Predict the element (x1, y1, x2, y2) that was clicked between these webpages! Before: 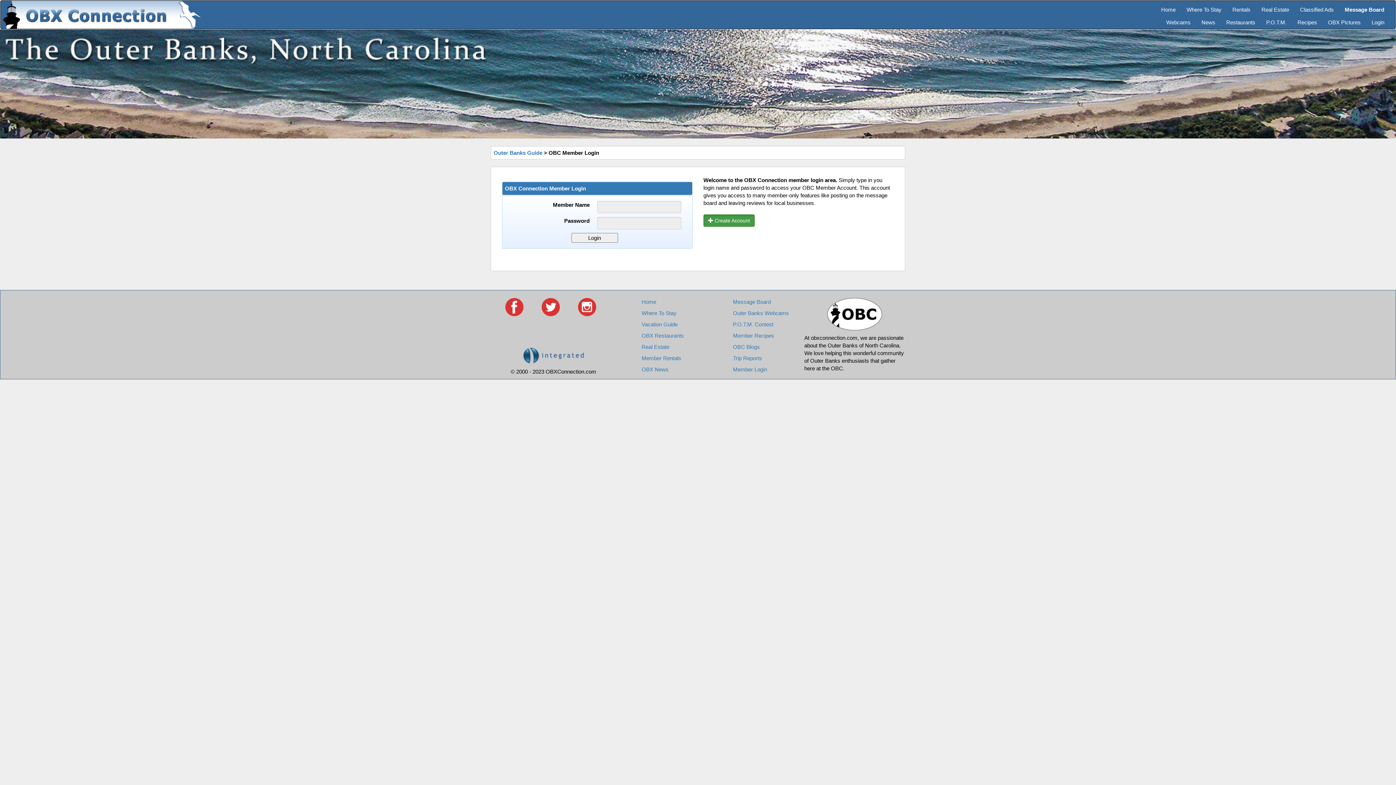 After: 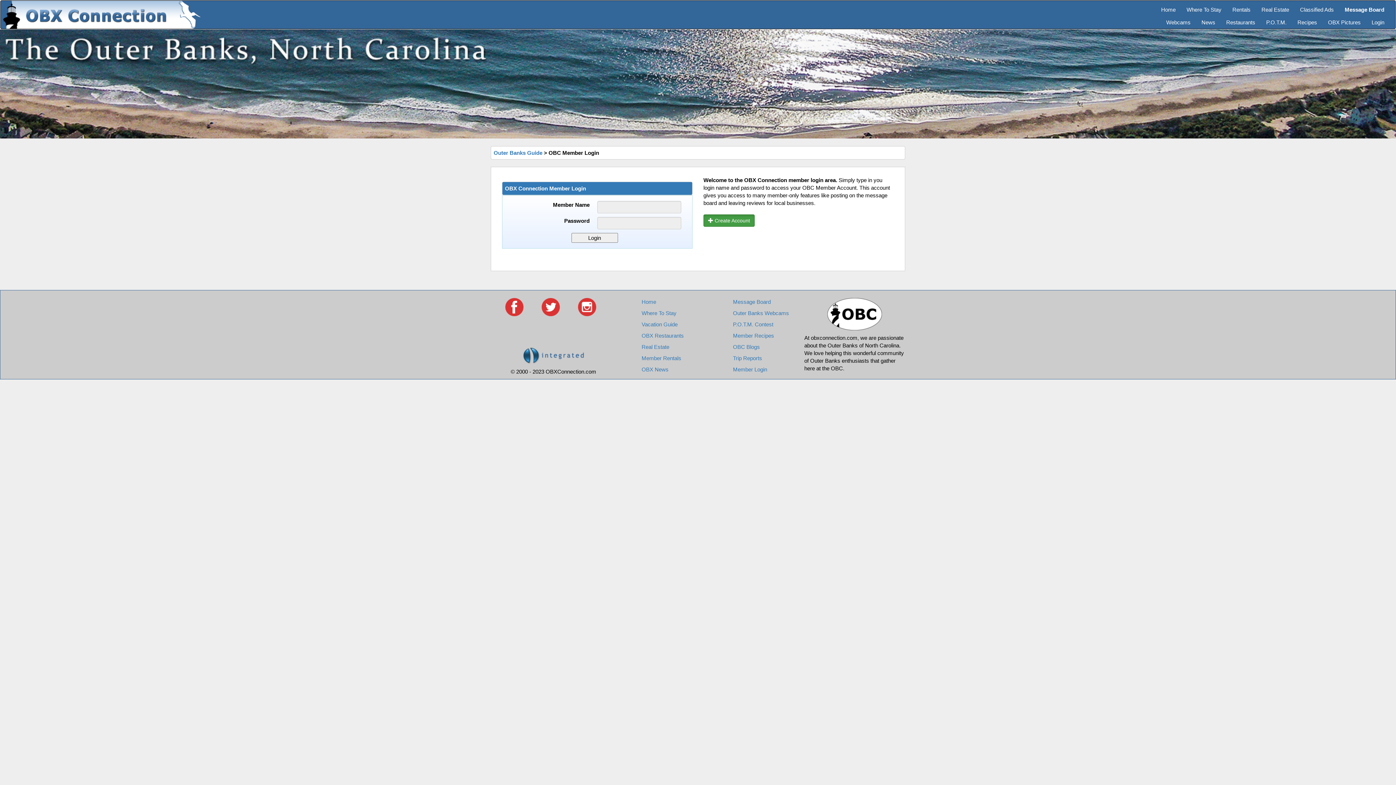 Action: bbox: (827, 310, 882, 316)